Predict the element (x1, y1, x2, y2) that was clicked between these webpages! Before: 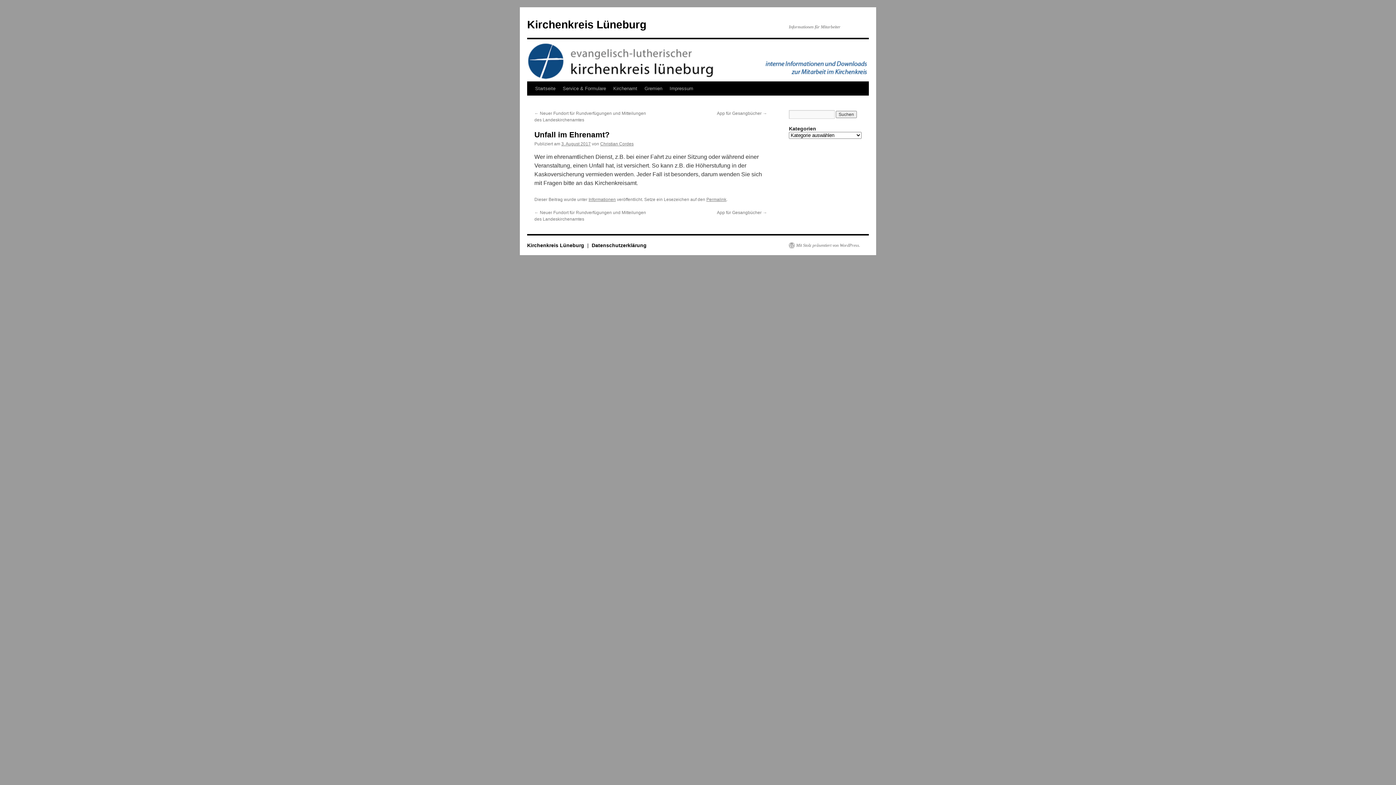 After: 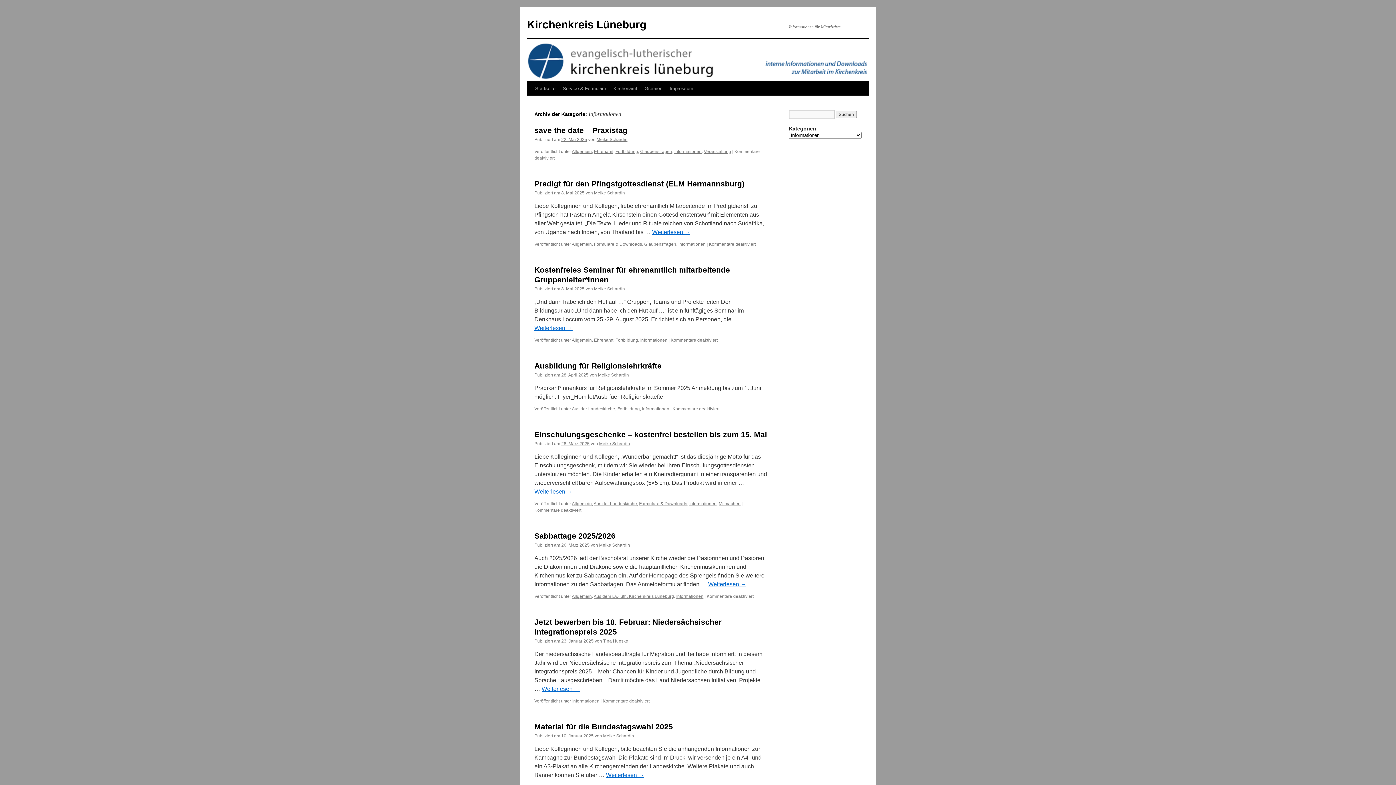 Action: label: Informationen bbox: (588, 197, 616, 202)